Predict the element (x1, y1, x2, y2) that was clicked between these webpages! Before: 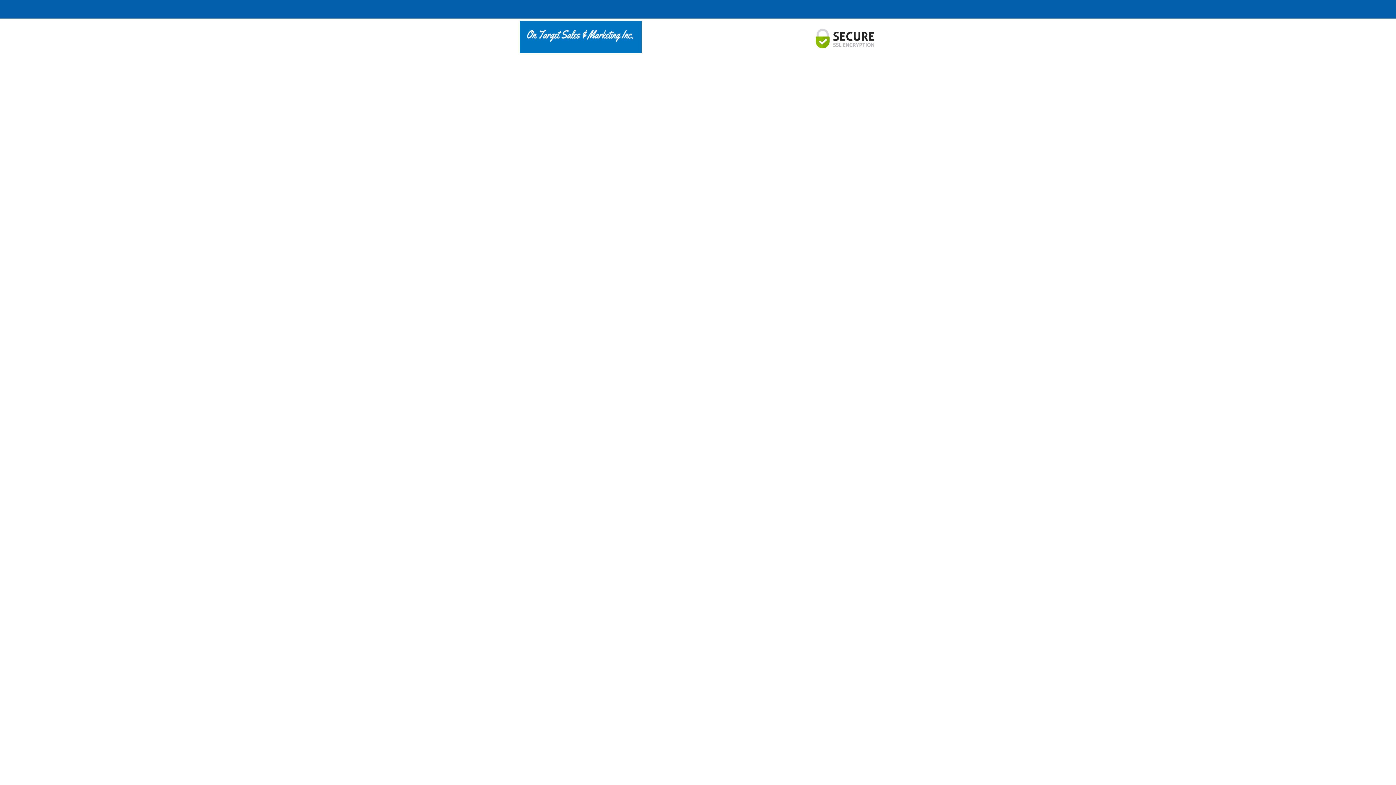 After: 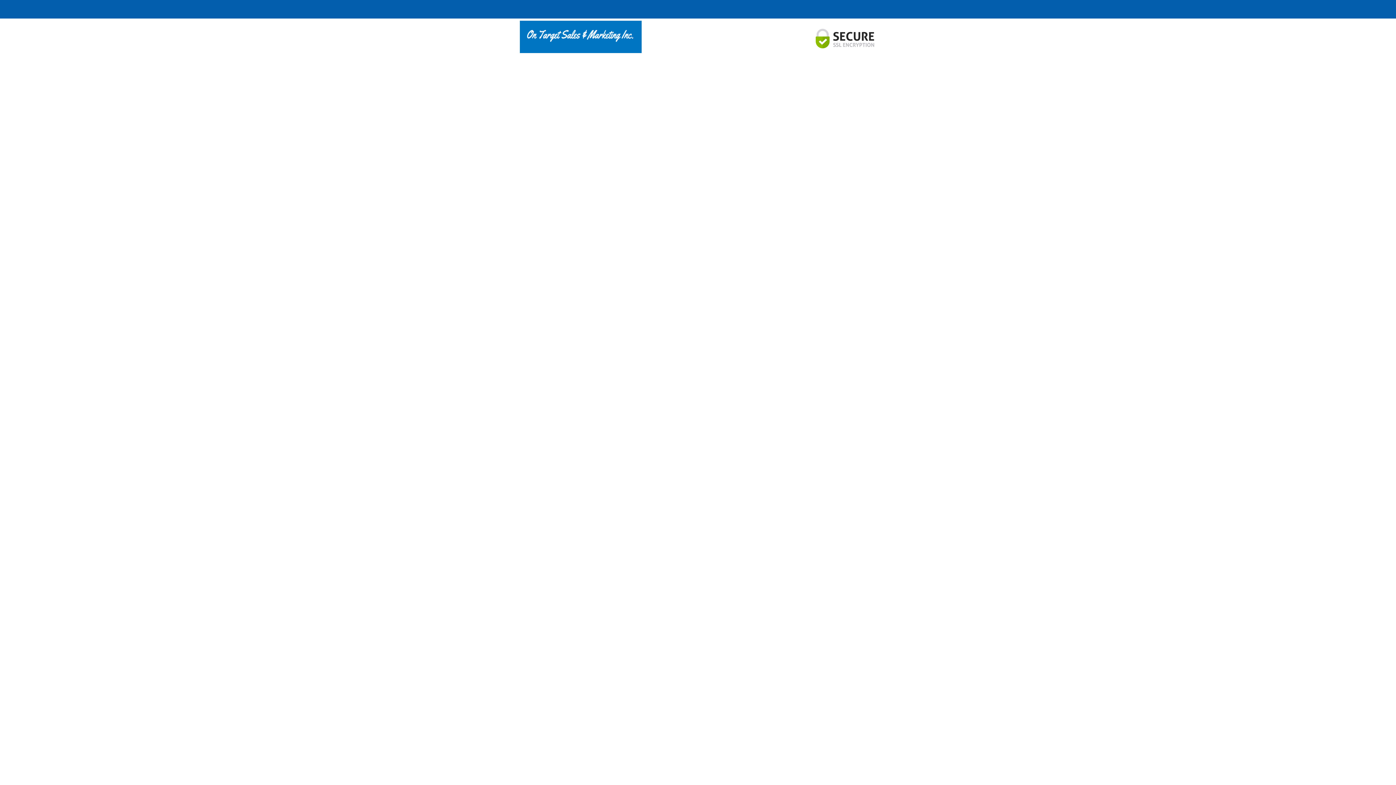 Action: bbox: (520, 20, 641, 53)